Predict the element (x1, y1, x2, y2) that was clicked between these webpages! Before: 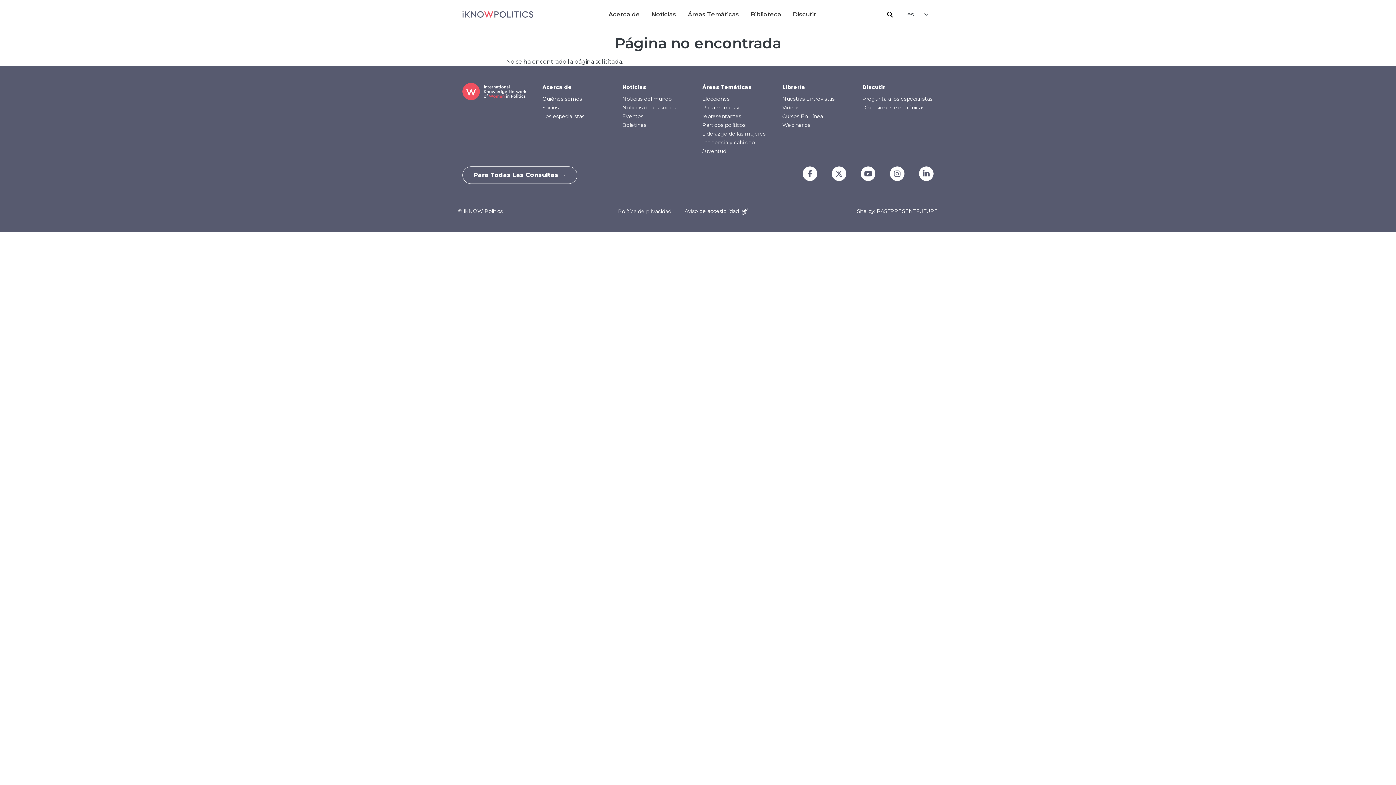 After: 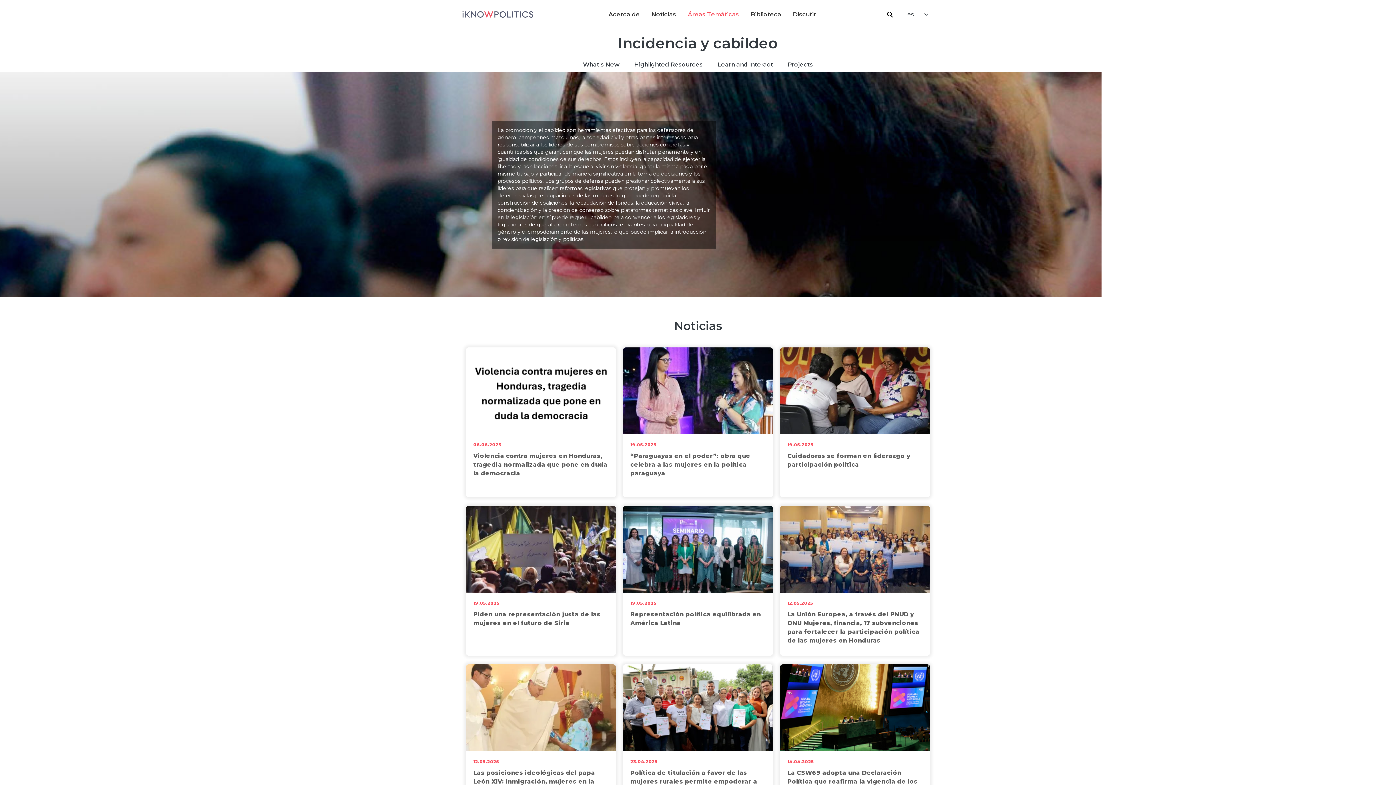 Action: bbox: (702, 139, 755, 145) label: Incidencia y cabildeo